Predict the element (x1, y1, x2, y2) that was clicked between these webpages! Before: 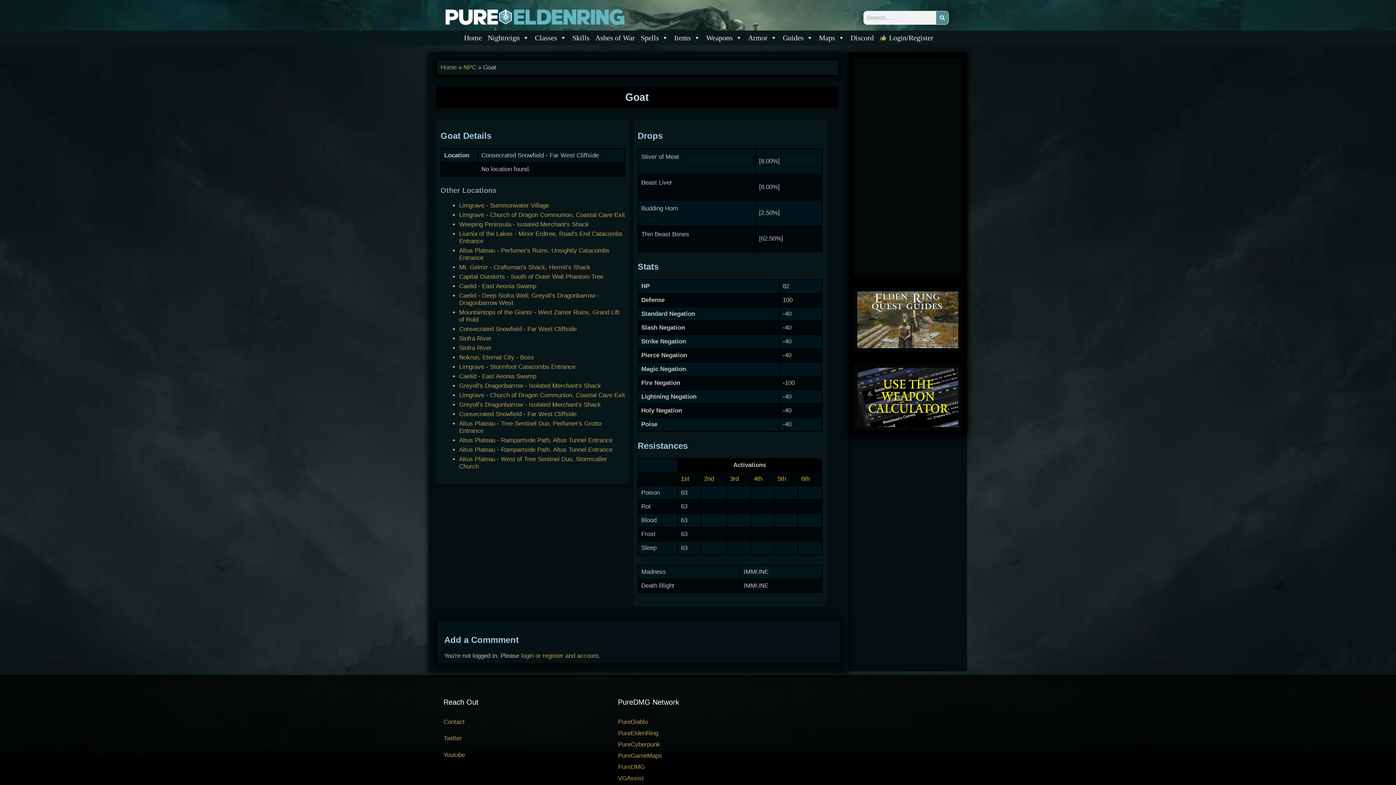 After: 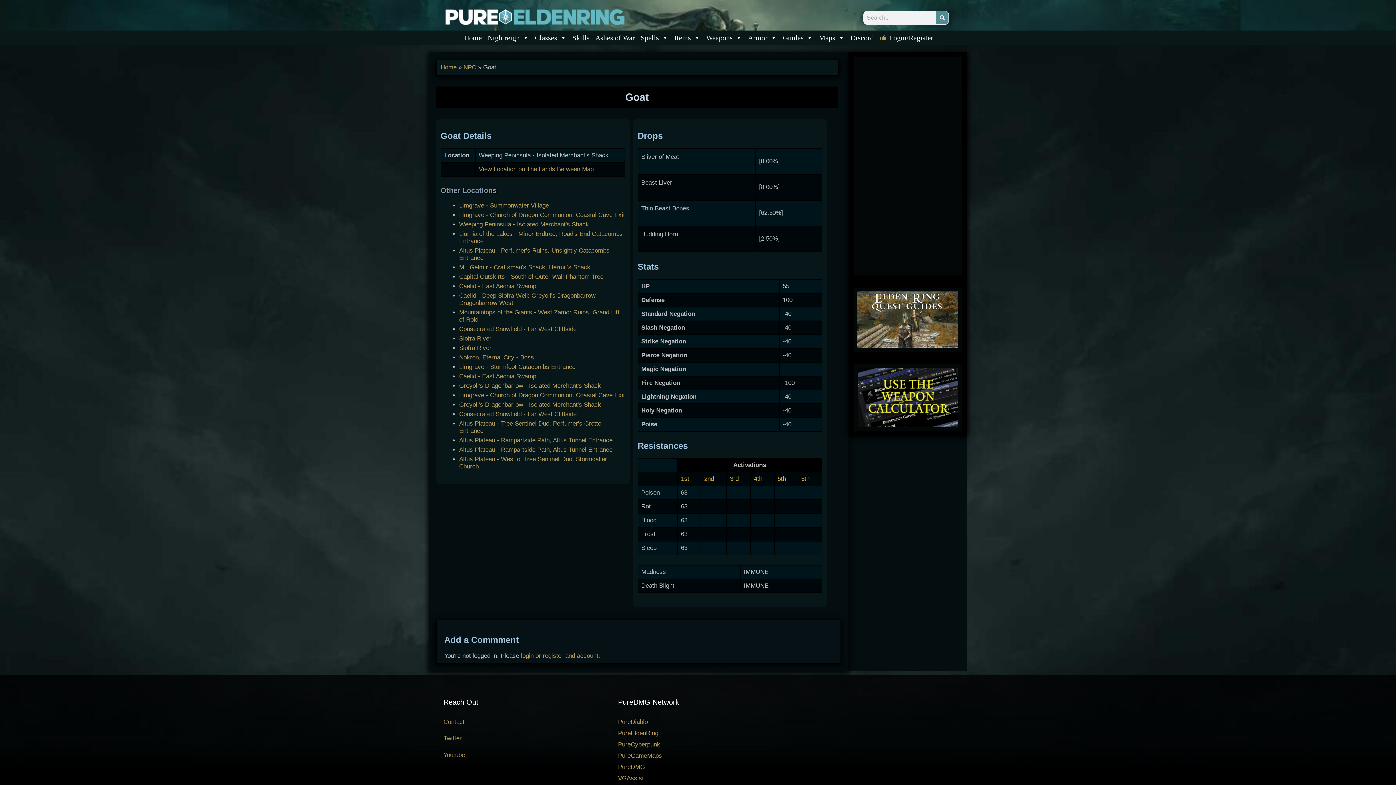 Action: label: Weeping Peninsula - Isolated Merchant's Shack bbox: (459, 220, 589, 227)